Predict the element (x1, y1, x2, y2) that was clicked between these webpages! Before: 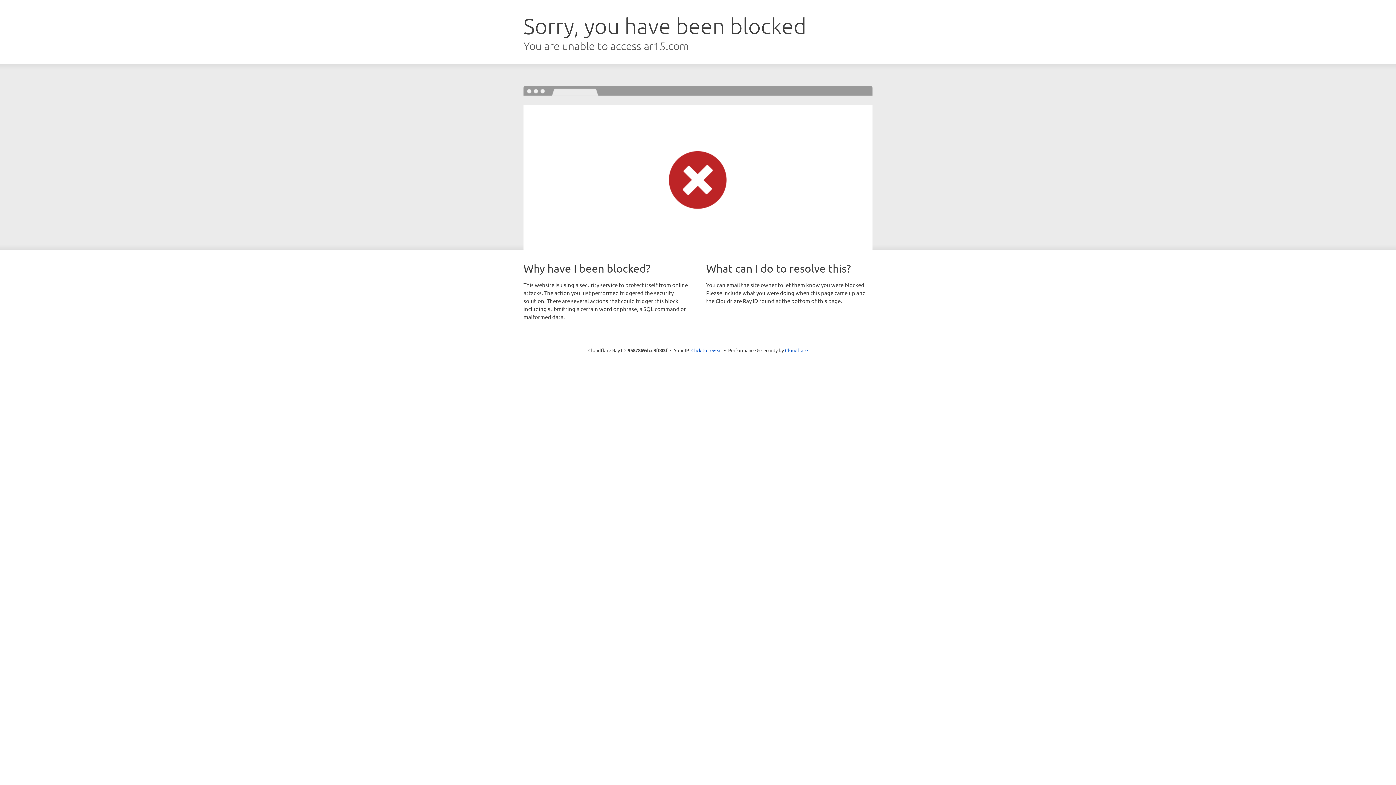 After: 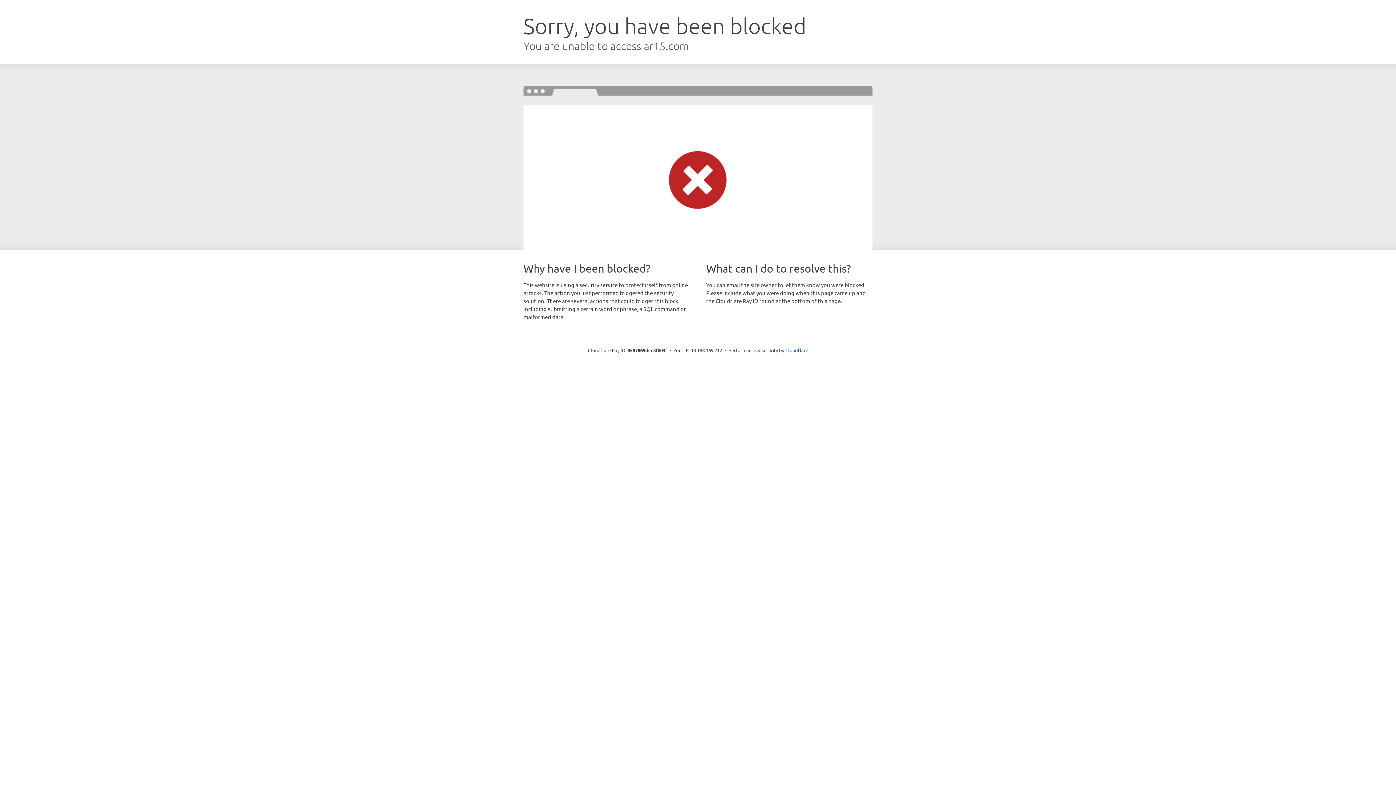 Action: label: Click to reveal bbox: (691, 346, 722, 353)